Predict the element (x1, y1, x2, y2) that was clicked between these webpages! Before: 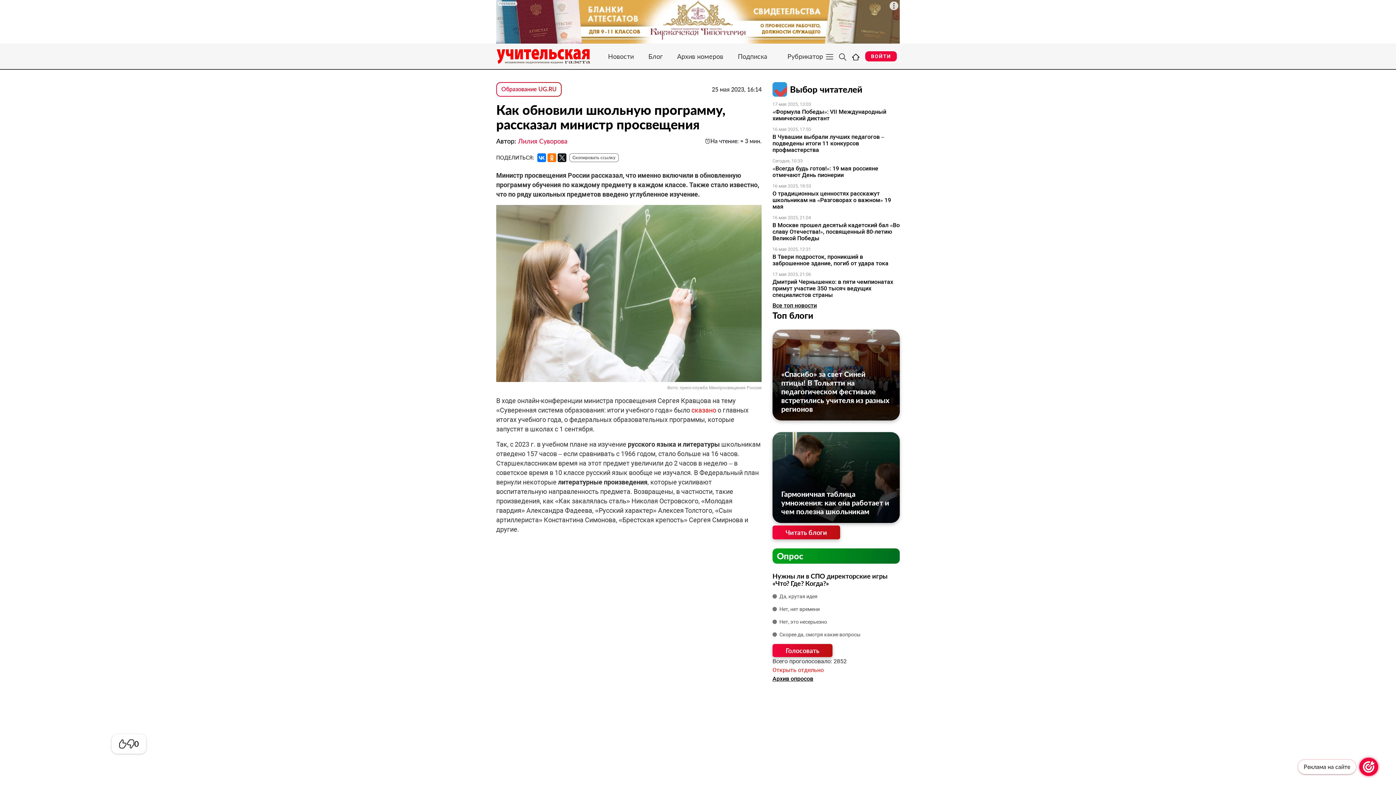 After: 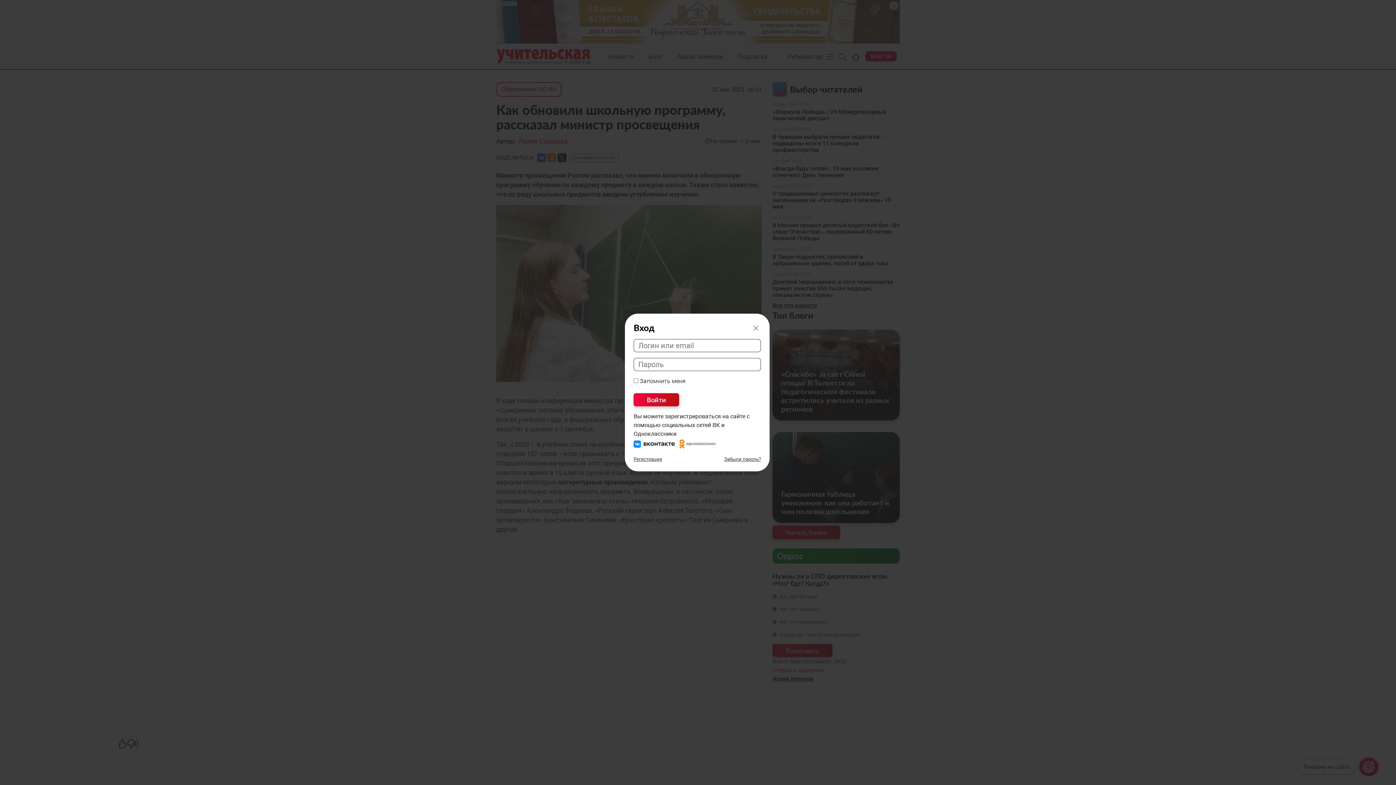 Action: bbox: (118, 739, 126, 748)